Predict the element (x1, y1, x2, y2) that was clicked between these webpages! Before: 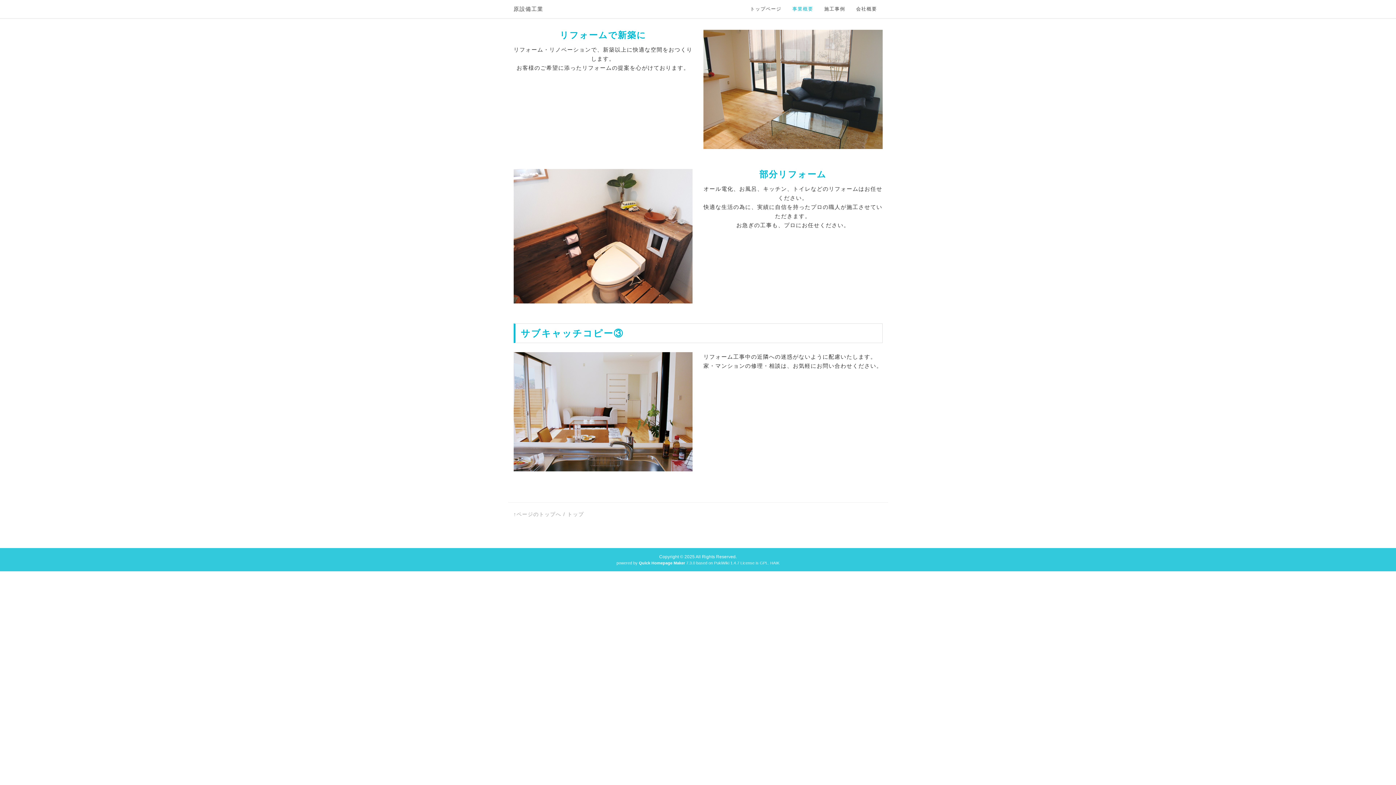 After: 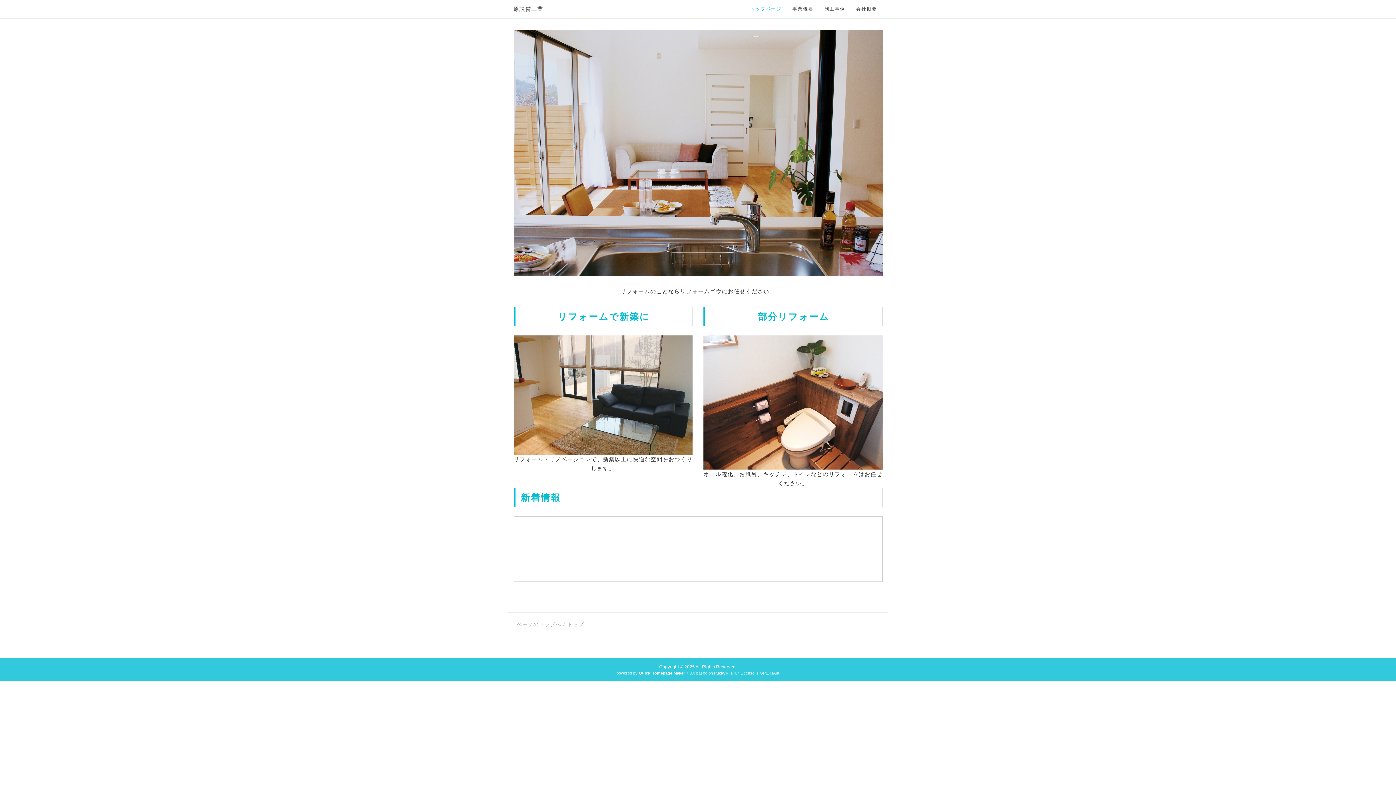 Action: label: トップ bbox: (567, 511, 584, 517)